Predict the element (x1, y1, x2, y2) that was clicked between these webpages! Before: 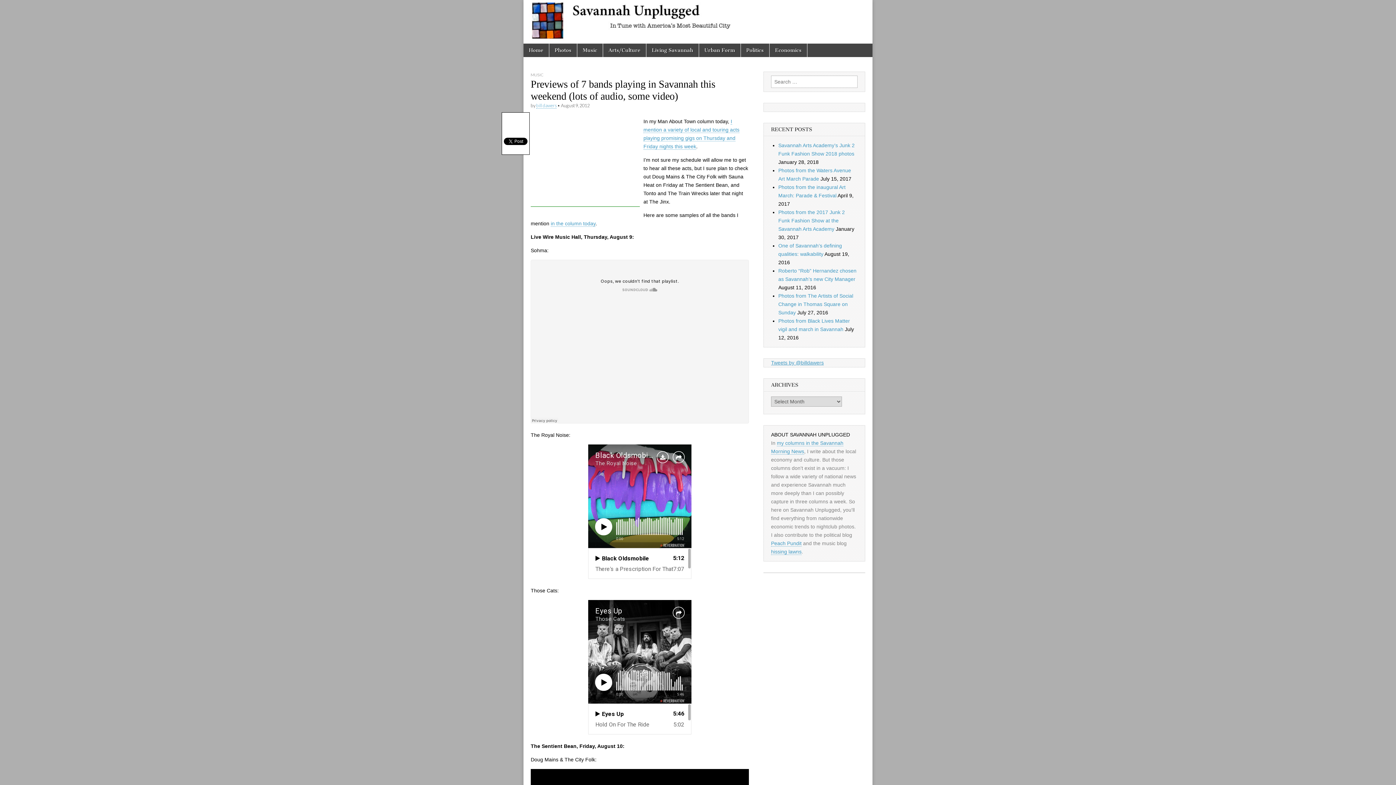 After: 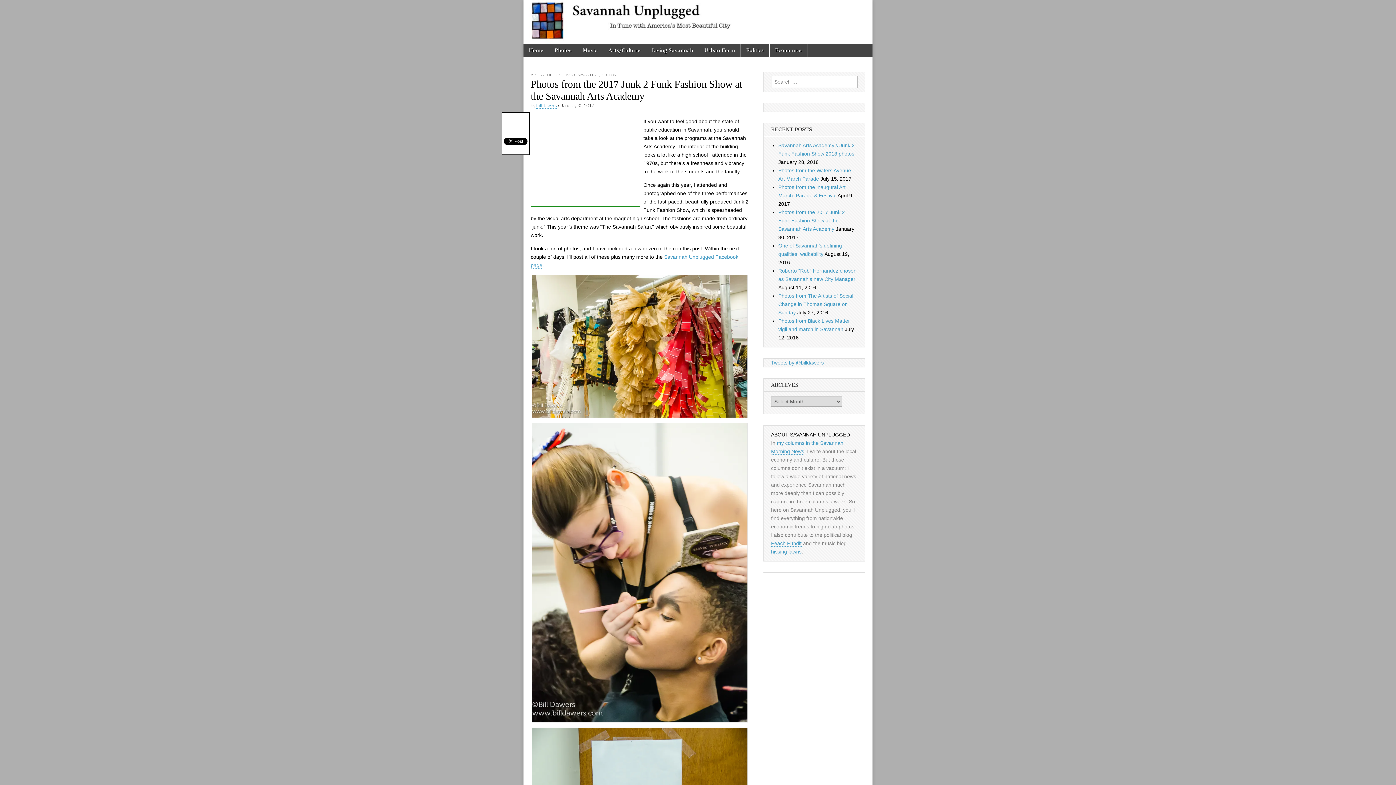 Action: bbox: (778, 209, 845, 232) label: Photos from the 2017 Junk 2 Funk Fashion Show at the Savannah Arts Academy